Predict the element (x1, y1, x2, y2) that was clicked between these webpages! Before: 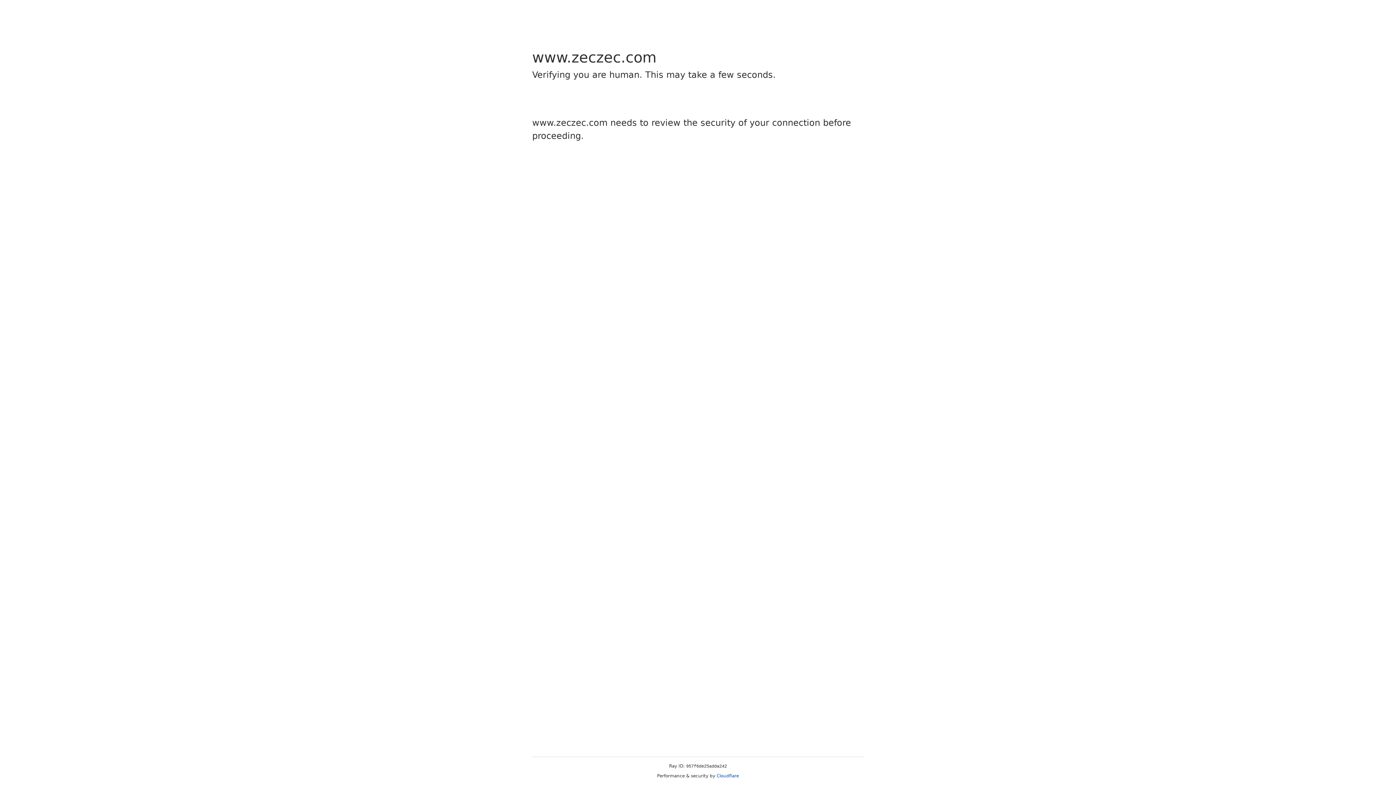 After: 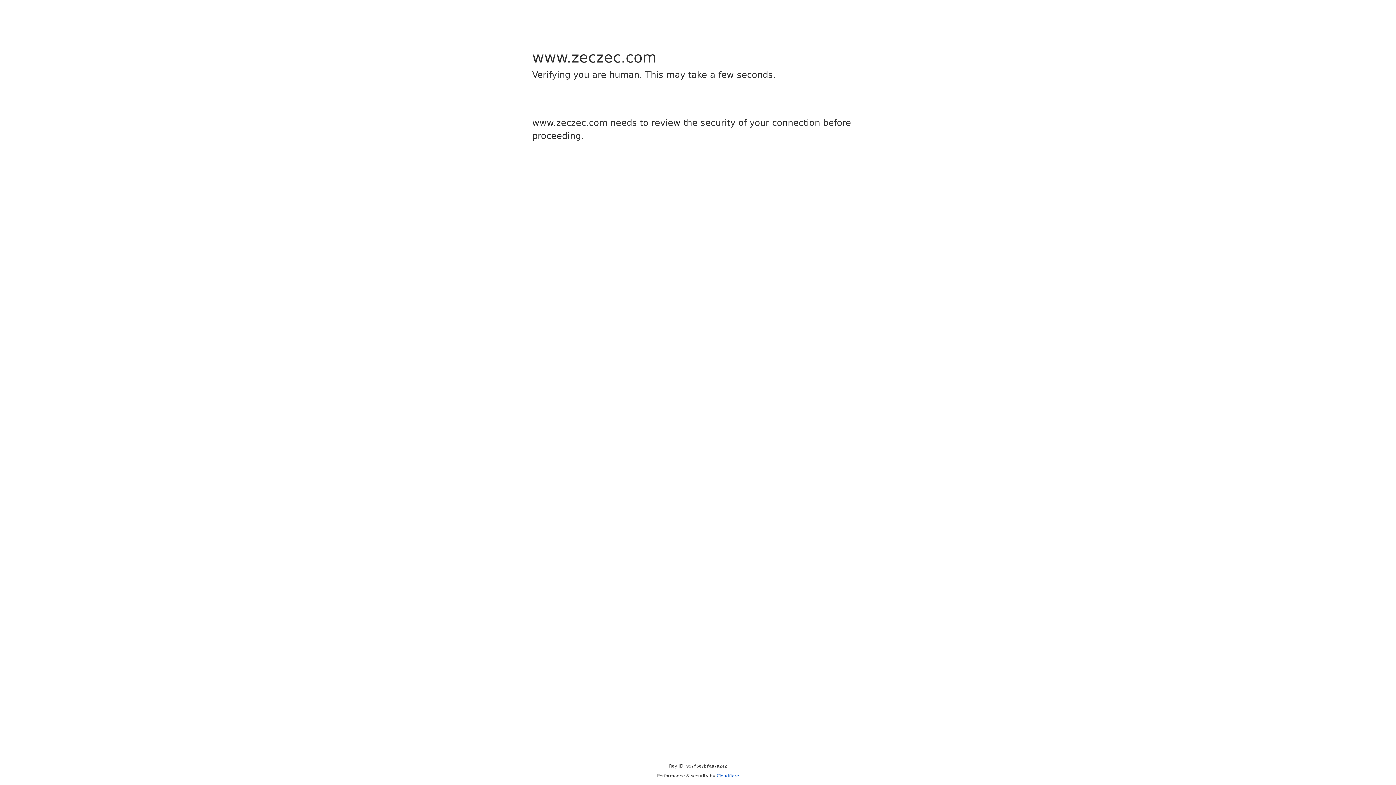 Action: bbox: (716, 773, 739, 778) label: Cloudflare